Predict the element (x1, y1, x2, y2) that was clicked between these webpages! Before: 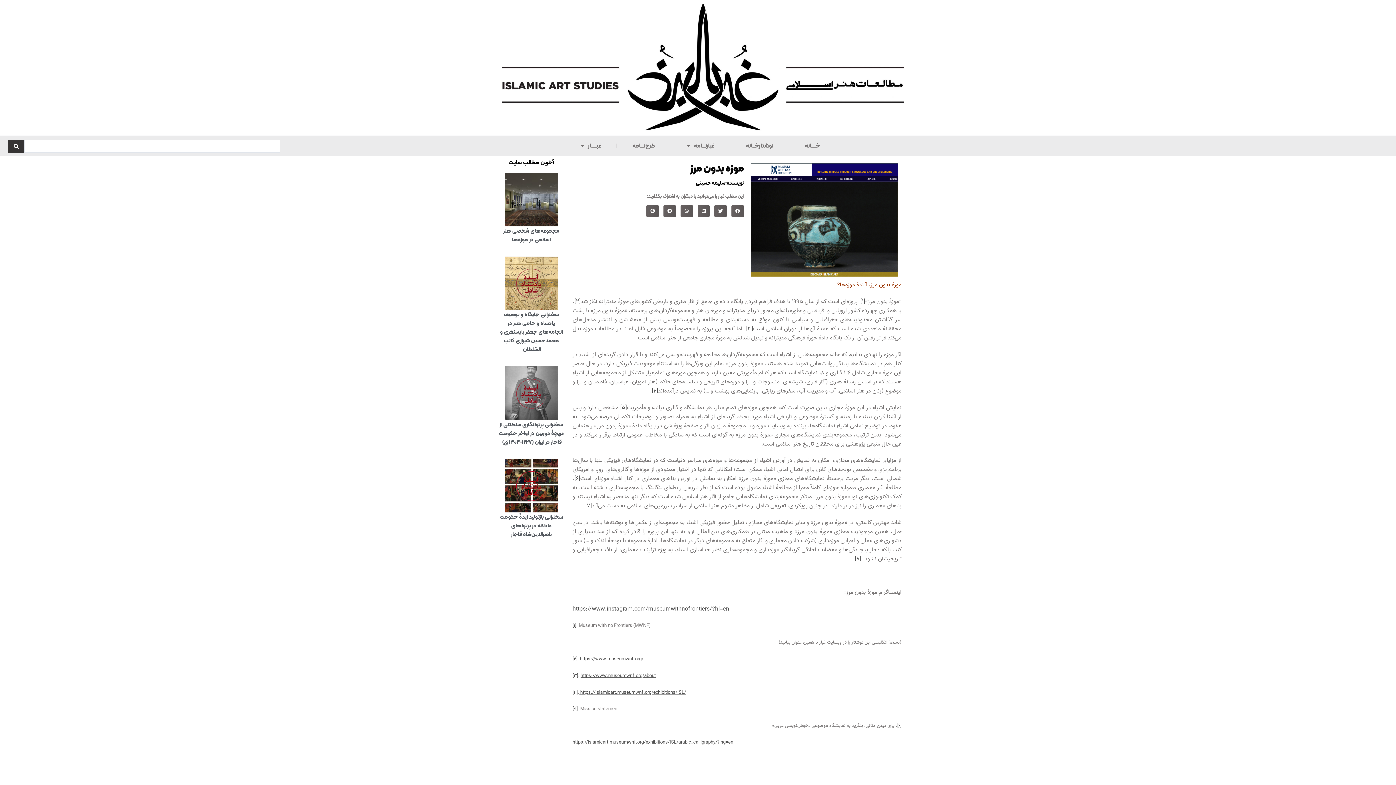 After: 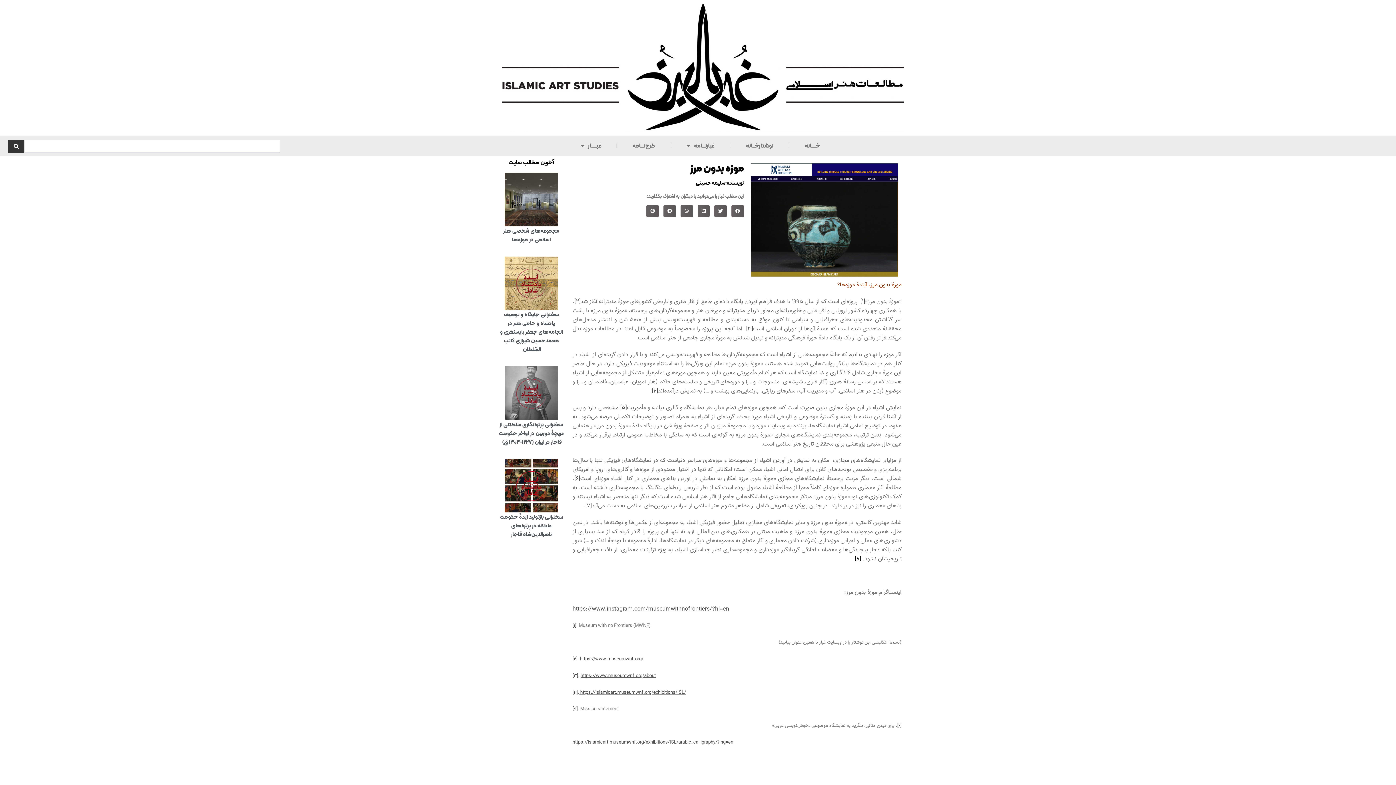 Action: bbox: (854, 555, 861, 562) label: [8]